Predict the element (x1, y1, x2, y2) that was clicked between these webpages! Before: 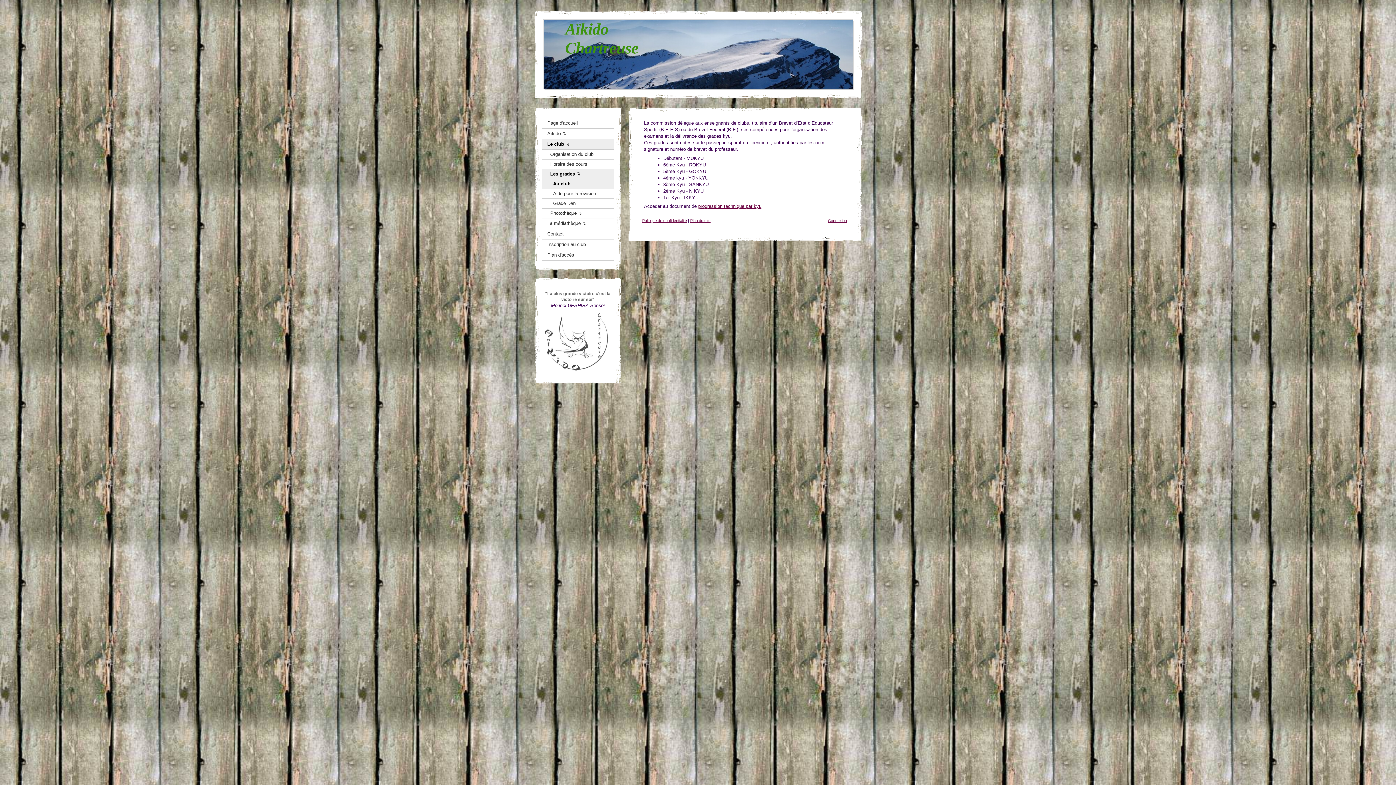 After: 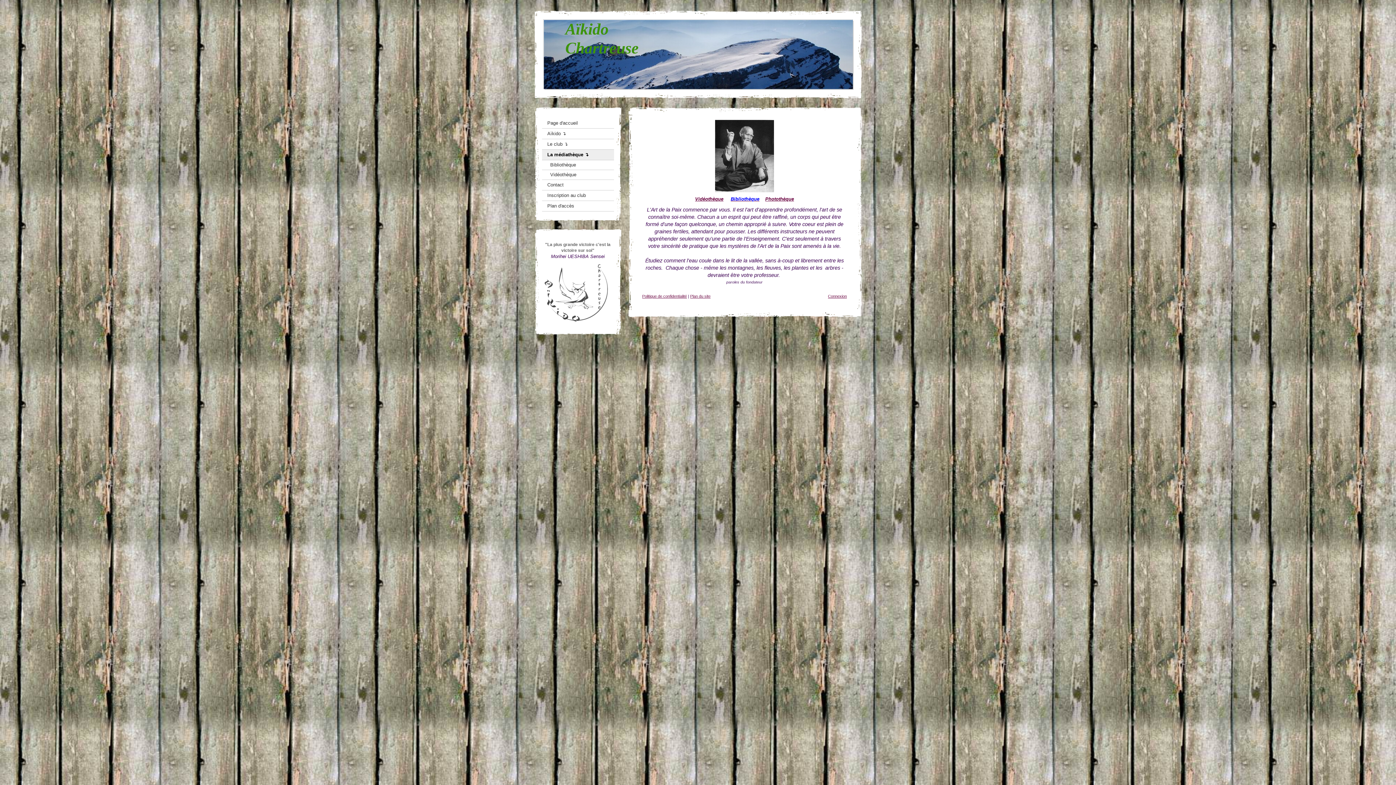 Action: label: La médiathèque ↴ bbox: (542, 218, 614, 229)